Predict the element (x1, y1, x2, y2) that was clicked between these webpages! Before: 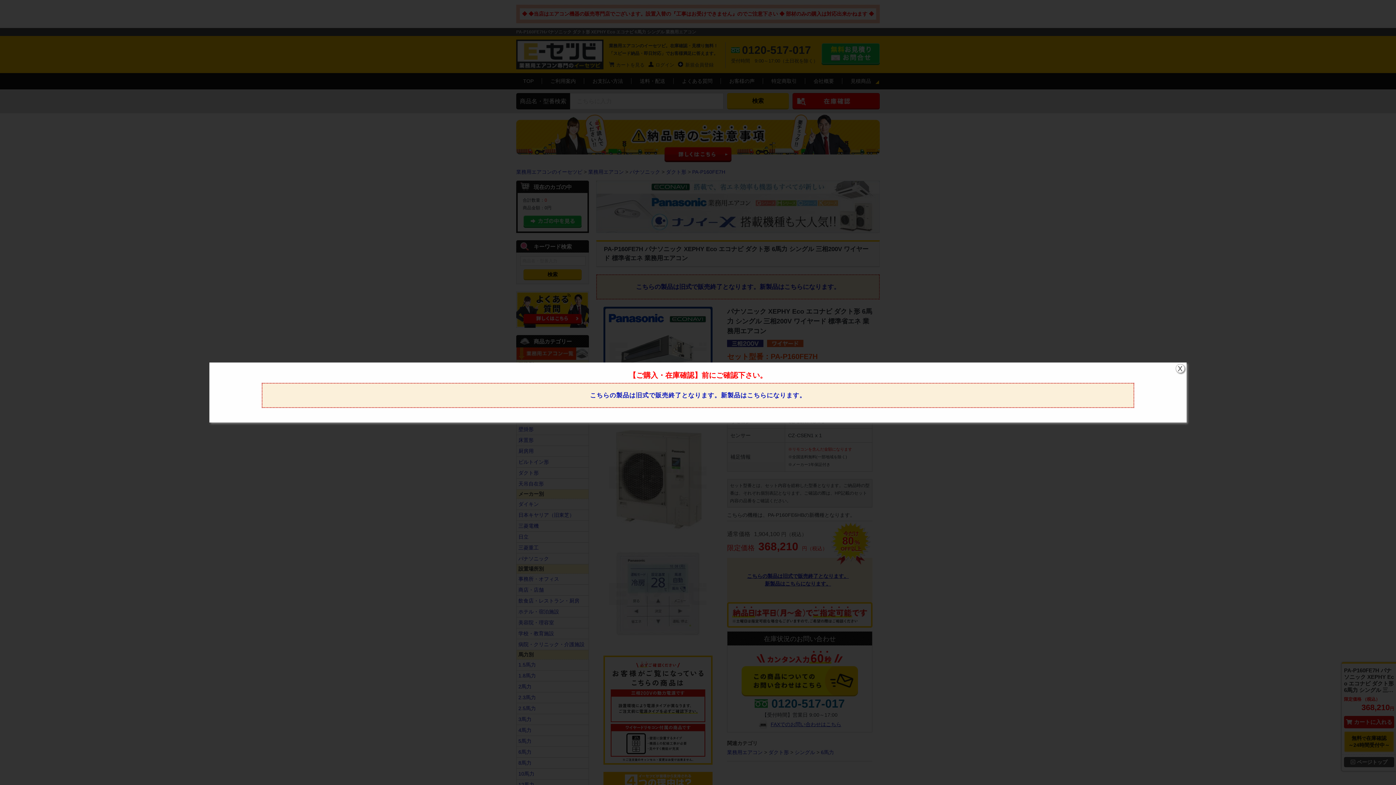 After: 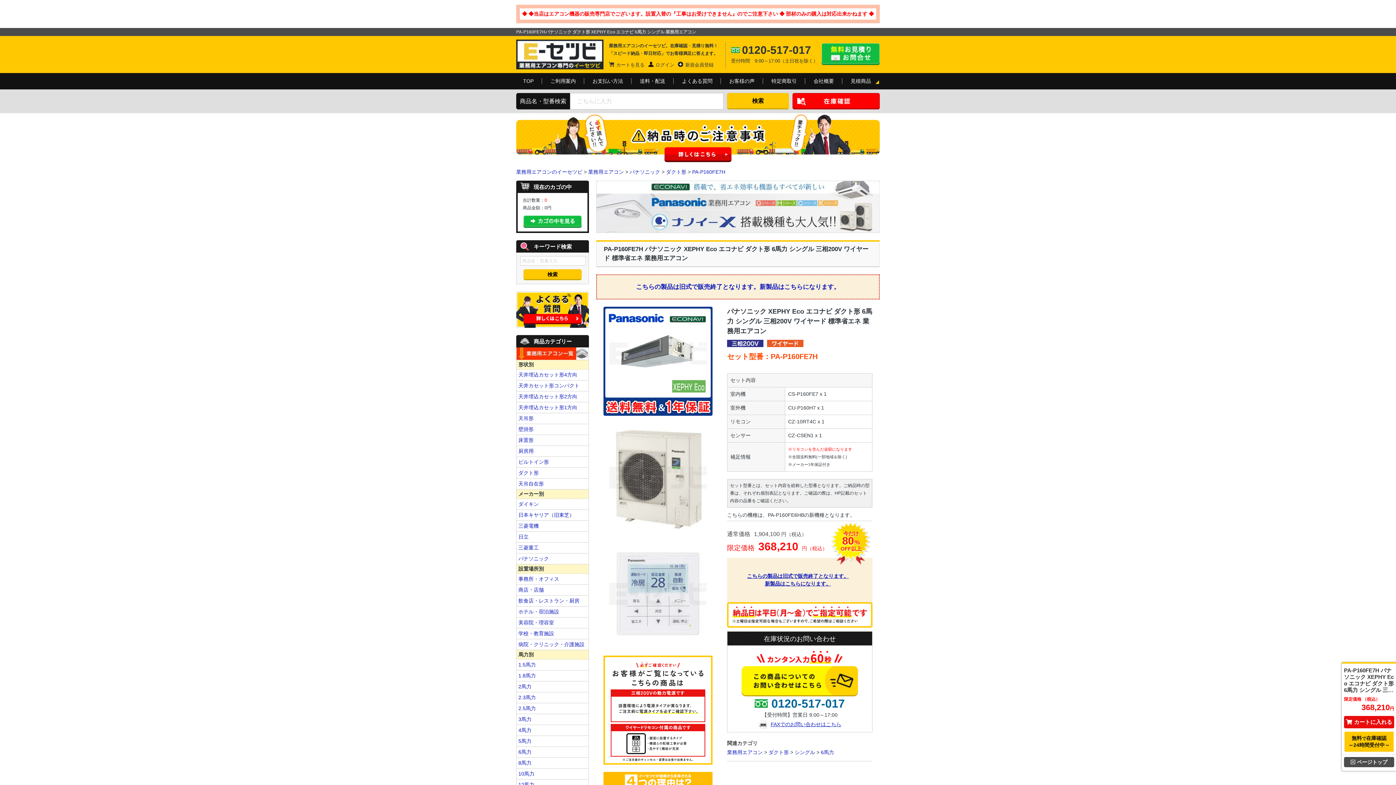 Action: label: X bbox: (1175, 364, 1184, 373)